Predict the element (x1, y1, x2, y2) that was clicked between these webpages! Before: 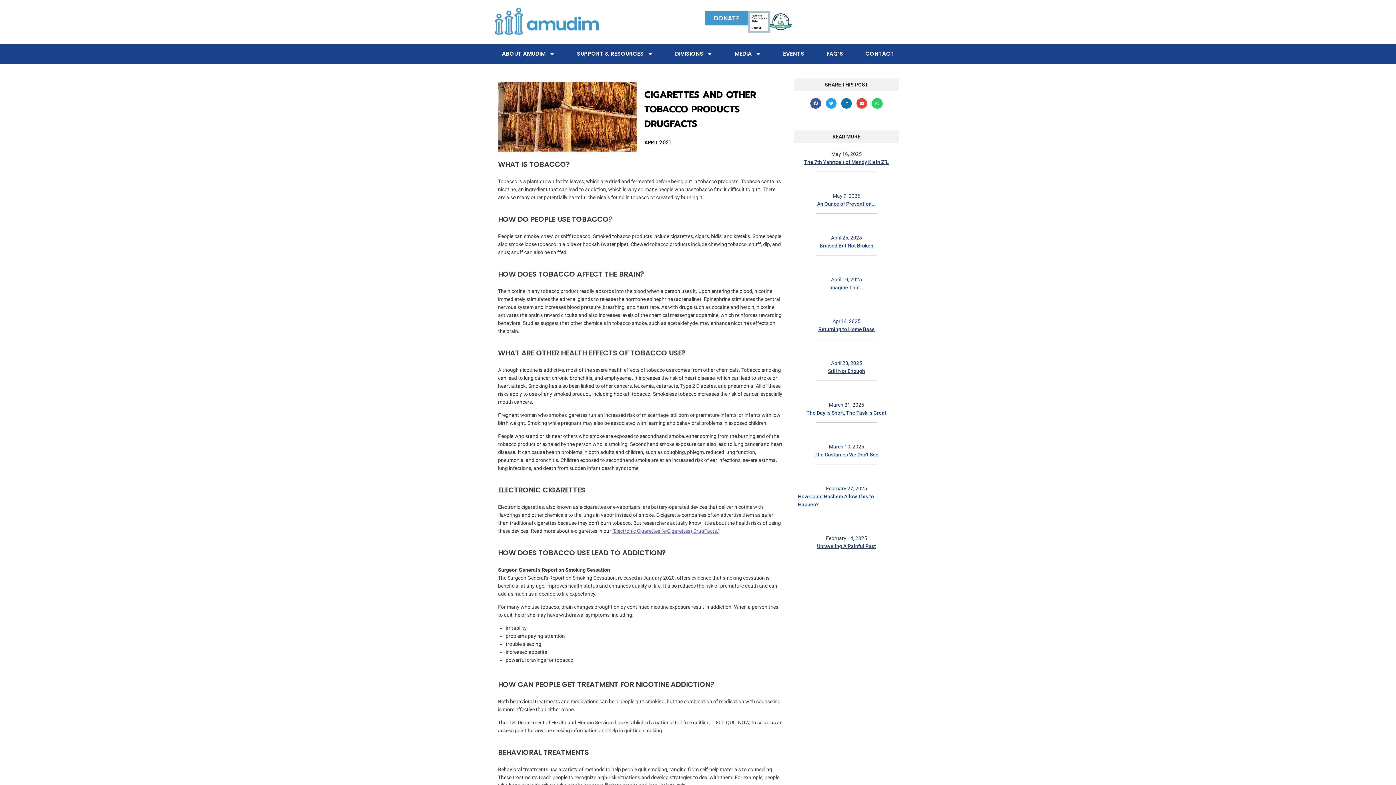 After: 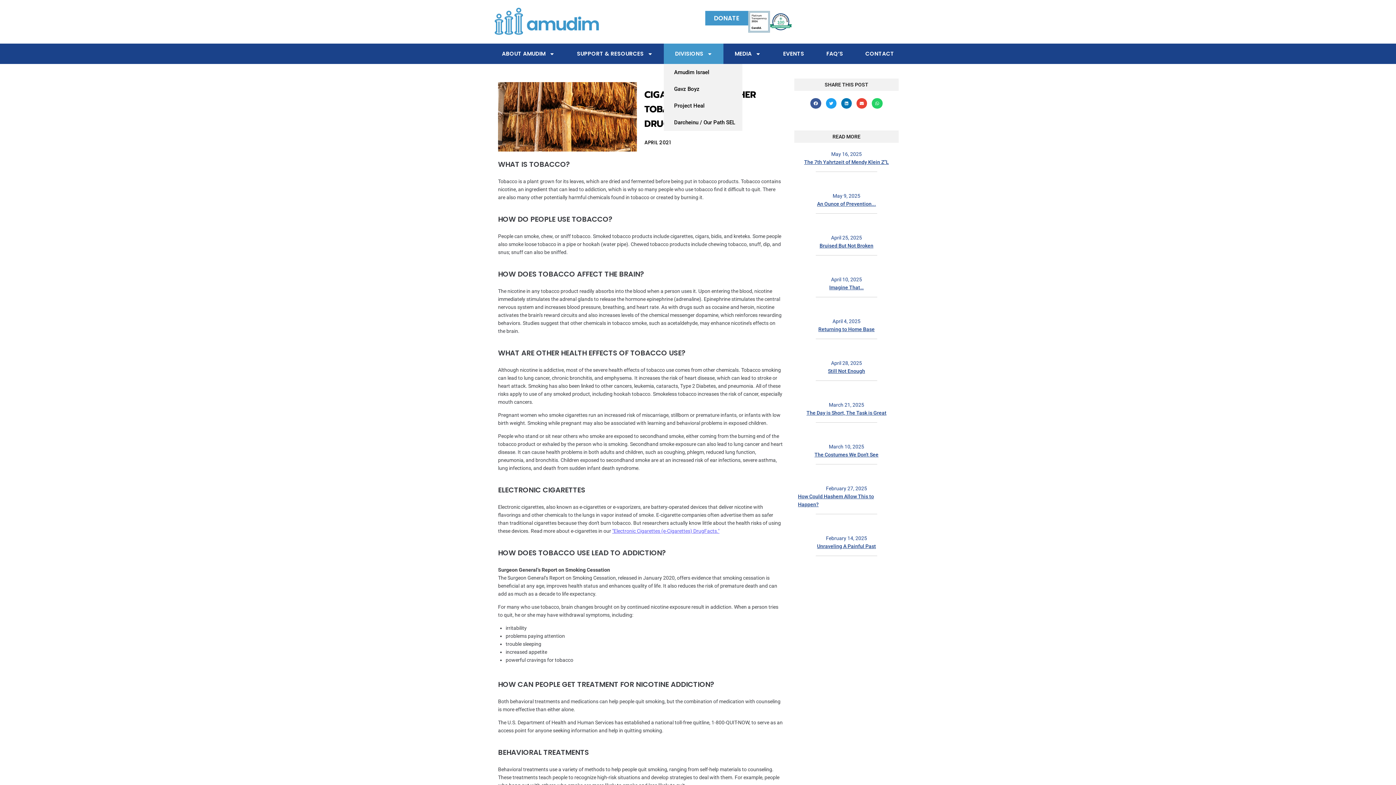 Action: bbox: (664, 43, 723, 64) label: DIVISIONS